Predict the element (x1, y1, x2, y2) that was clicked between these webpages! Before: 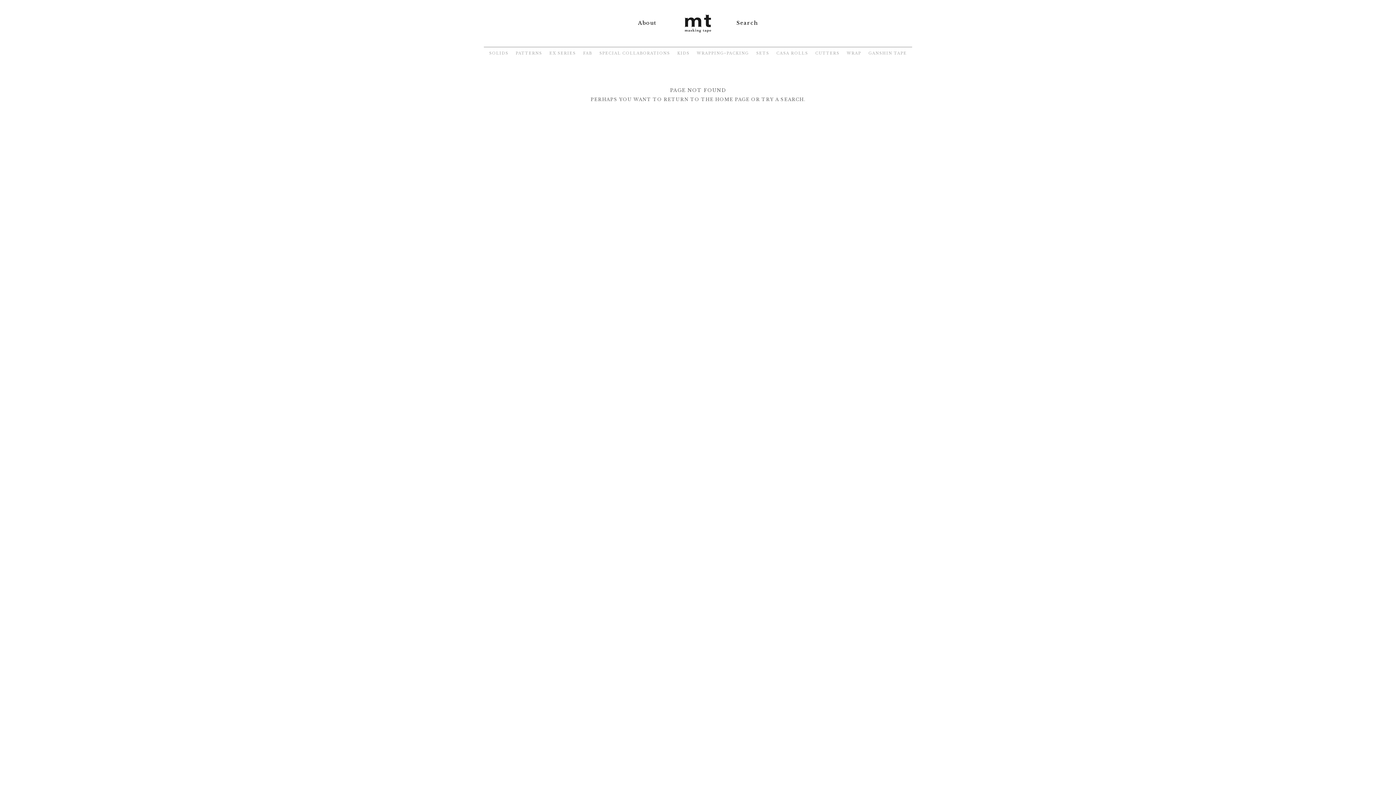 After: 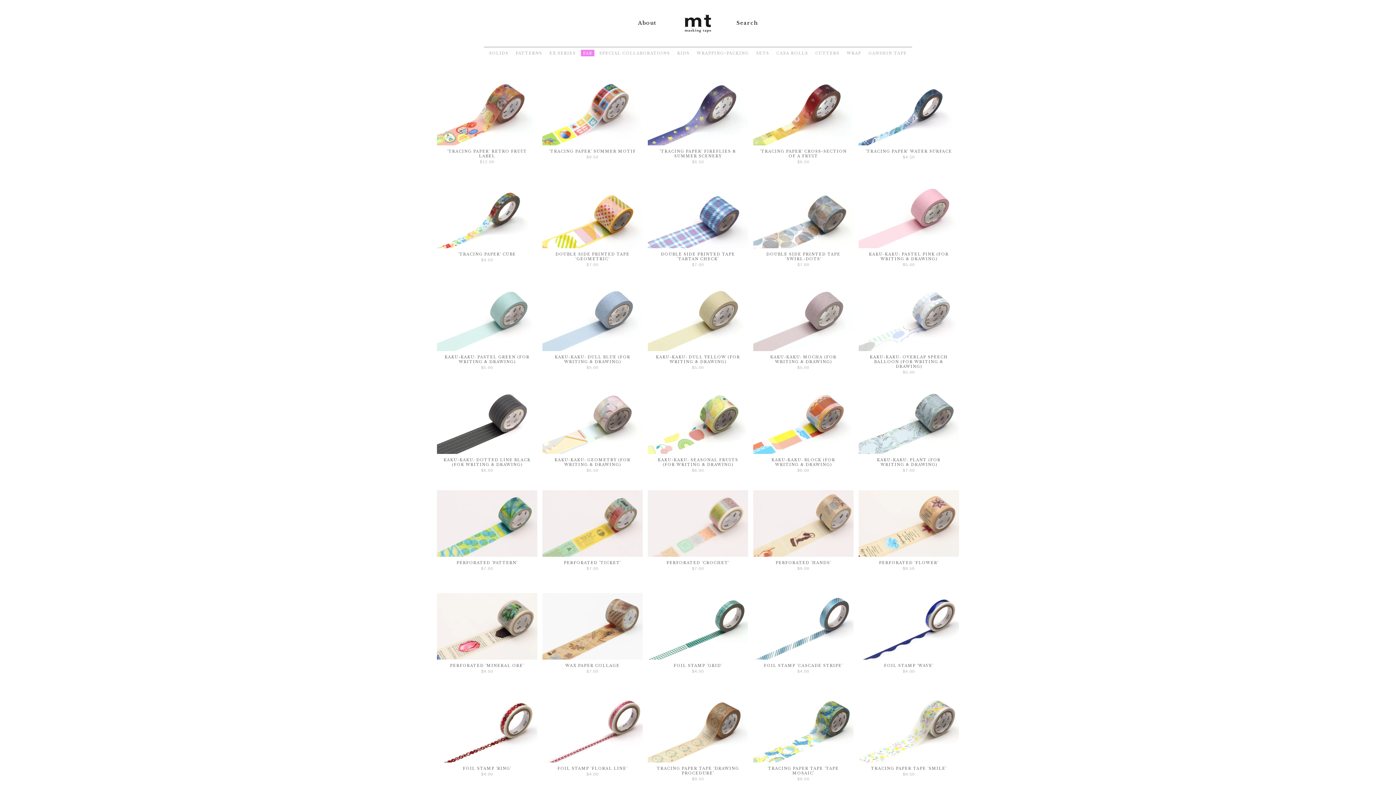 Action: label: FAB bbox: (581, 49, 594, 56)